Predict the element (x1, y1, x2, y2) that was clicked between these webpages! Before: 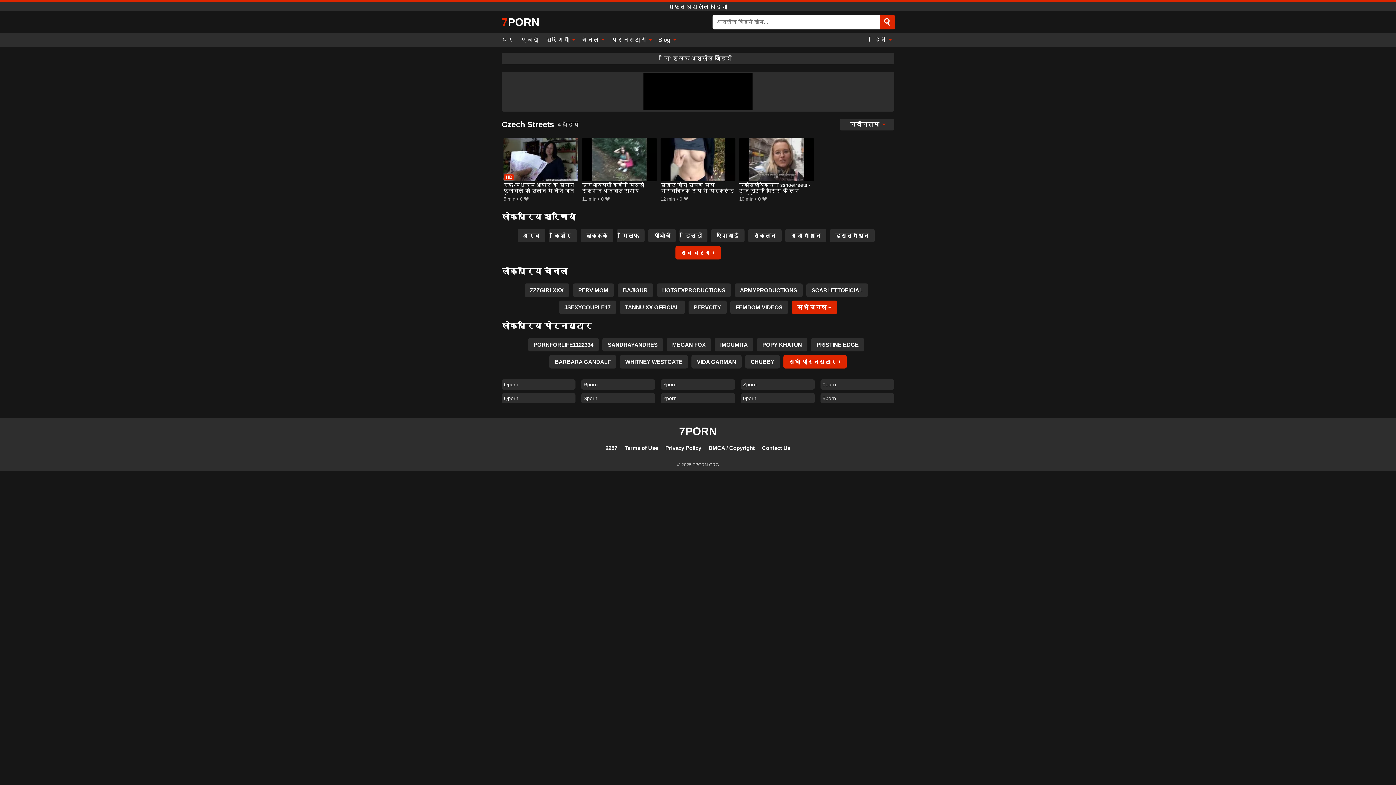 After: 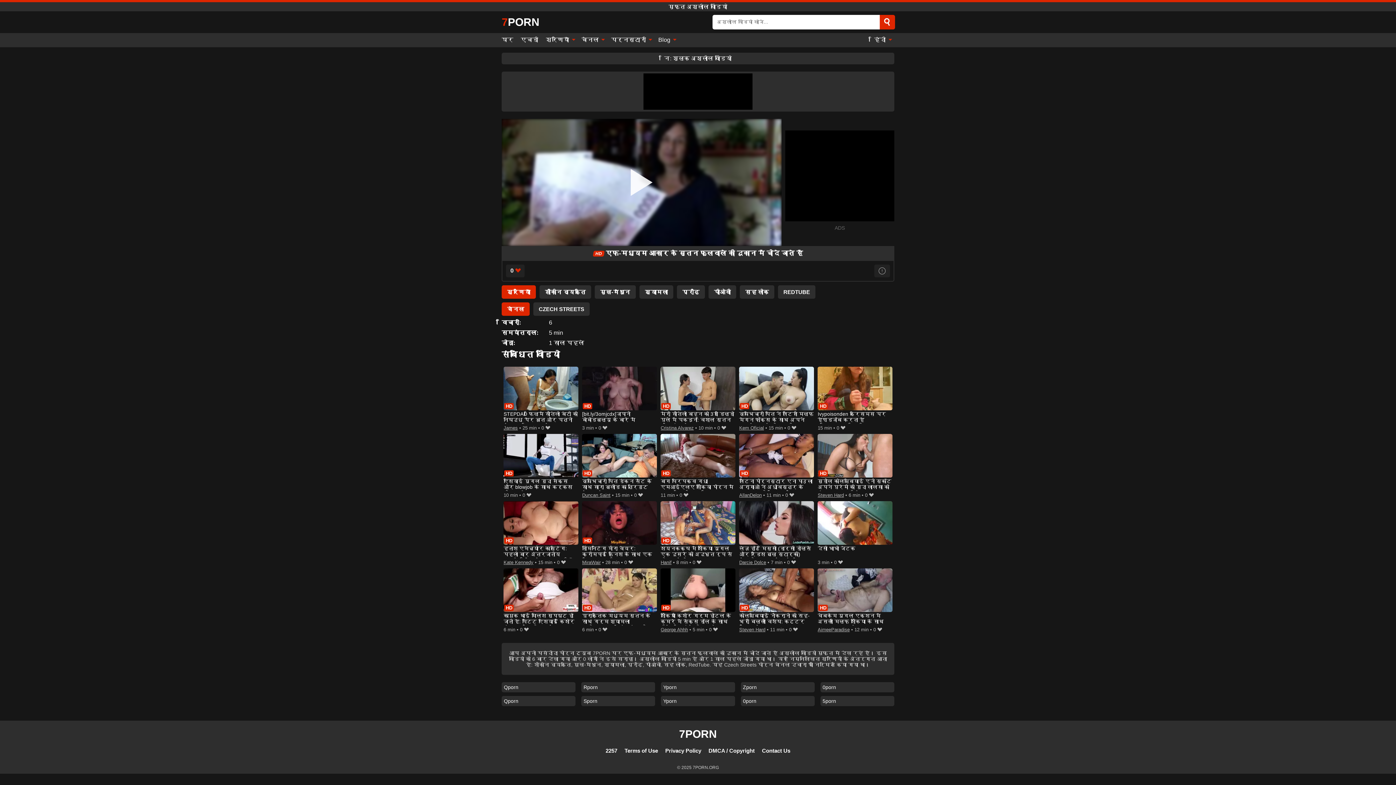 Action: bbox: (503, 137, 578, 194) label: एफ-मध्यम आकार के स्तन फूलवाले की दुकान में चोदे जाते हैं